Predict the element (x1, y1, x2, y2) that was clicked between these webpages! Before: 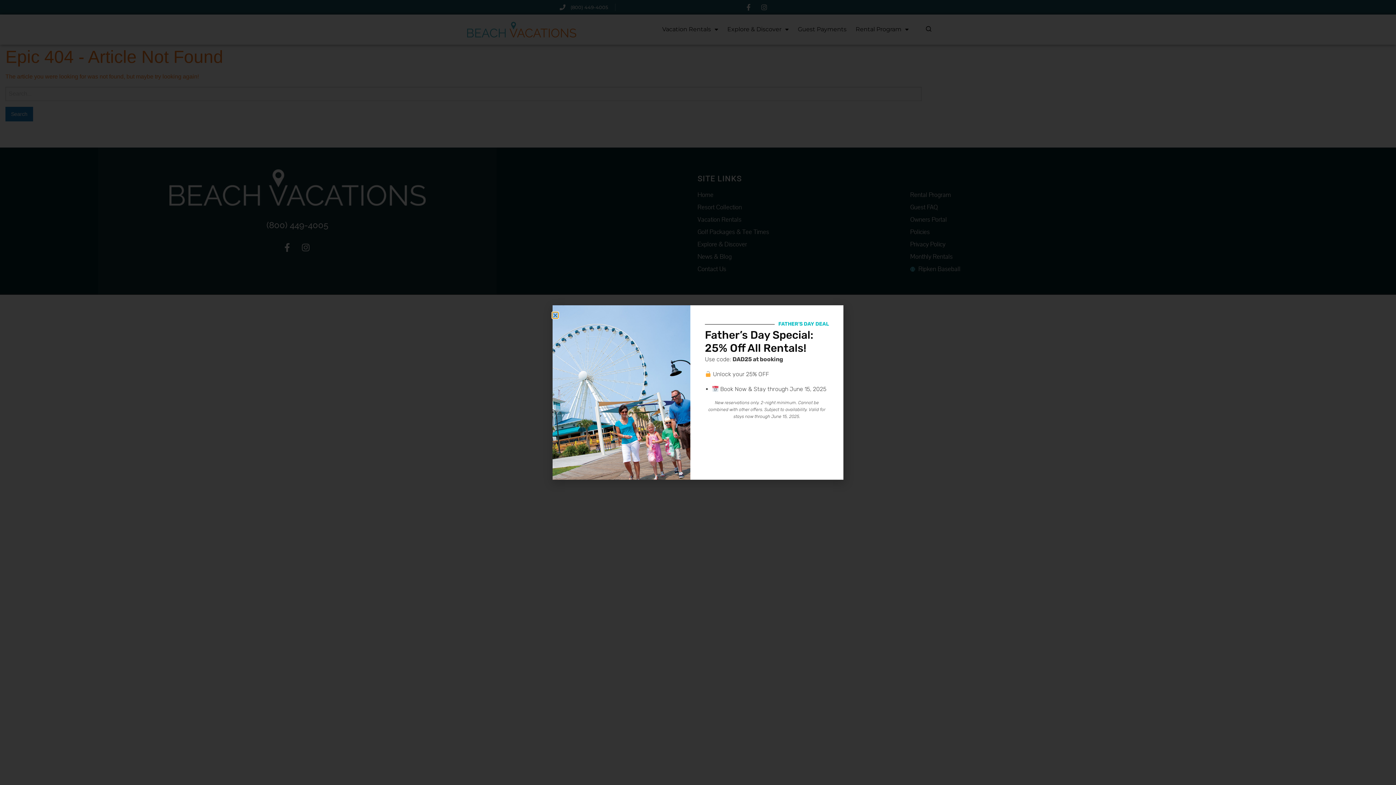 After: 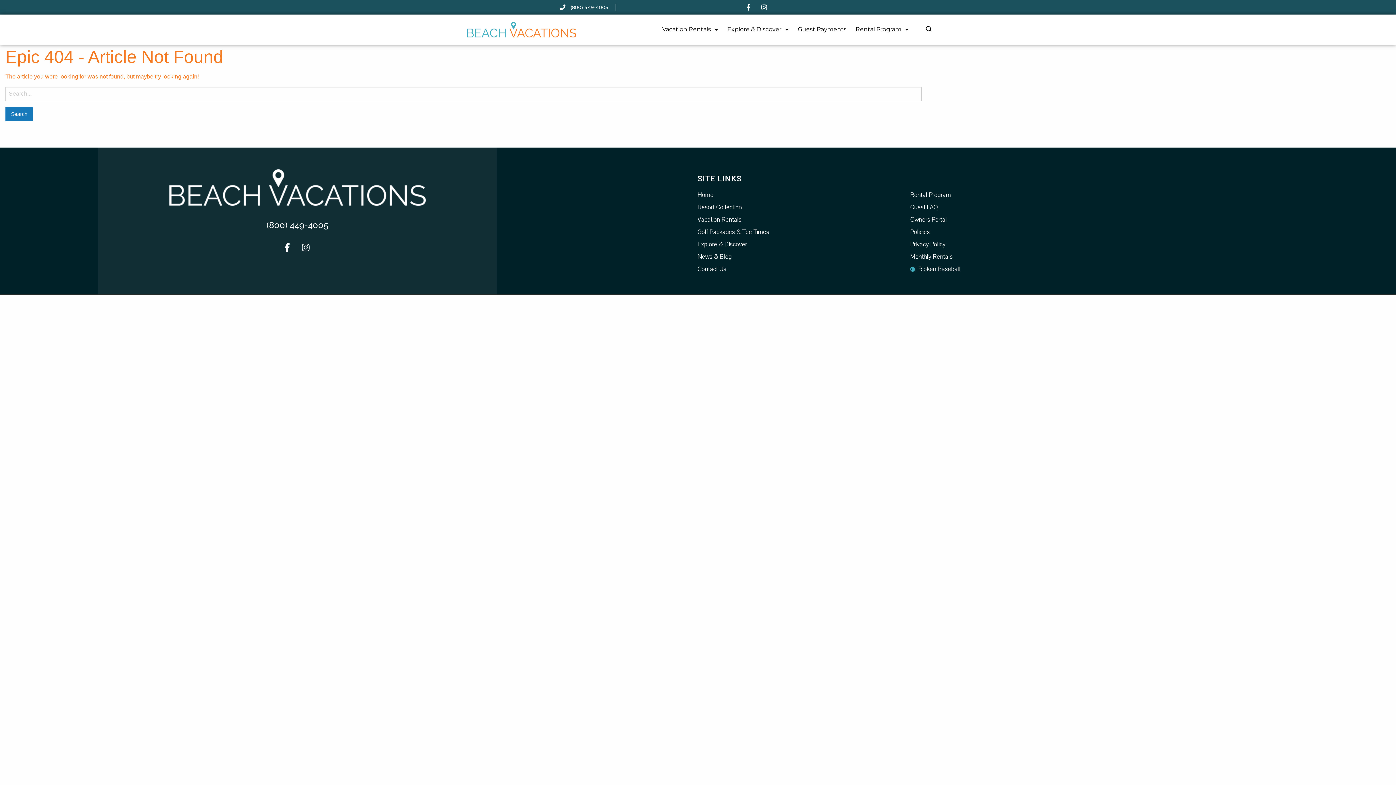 Action: bbox: (552, 312, 558, 318) label: Close